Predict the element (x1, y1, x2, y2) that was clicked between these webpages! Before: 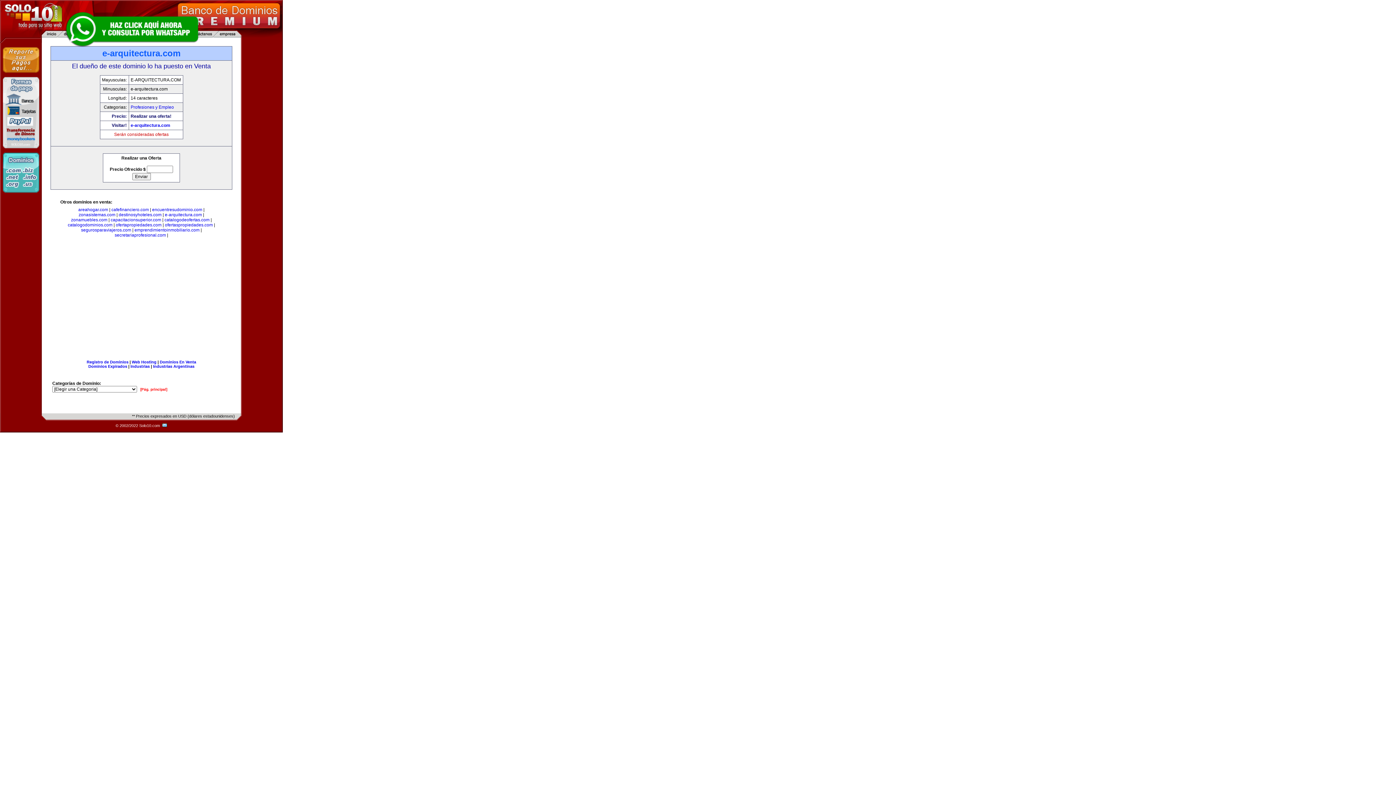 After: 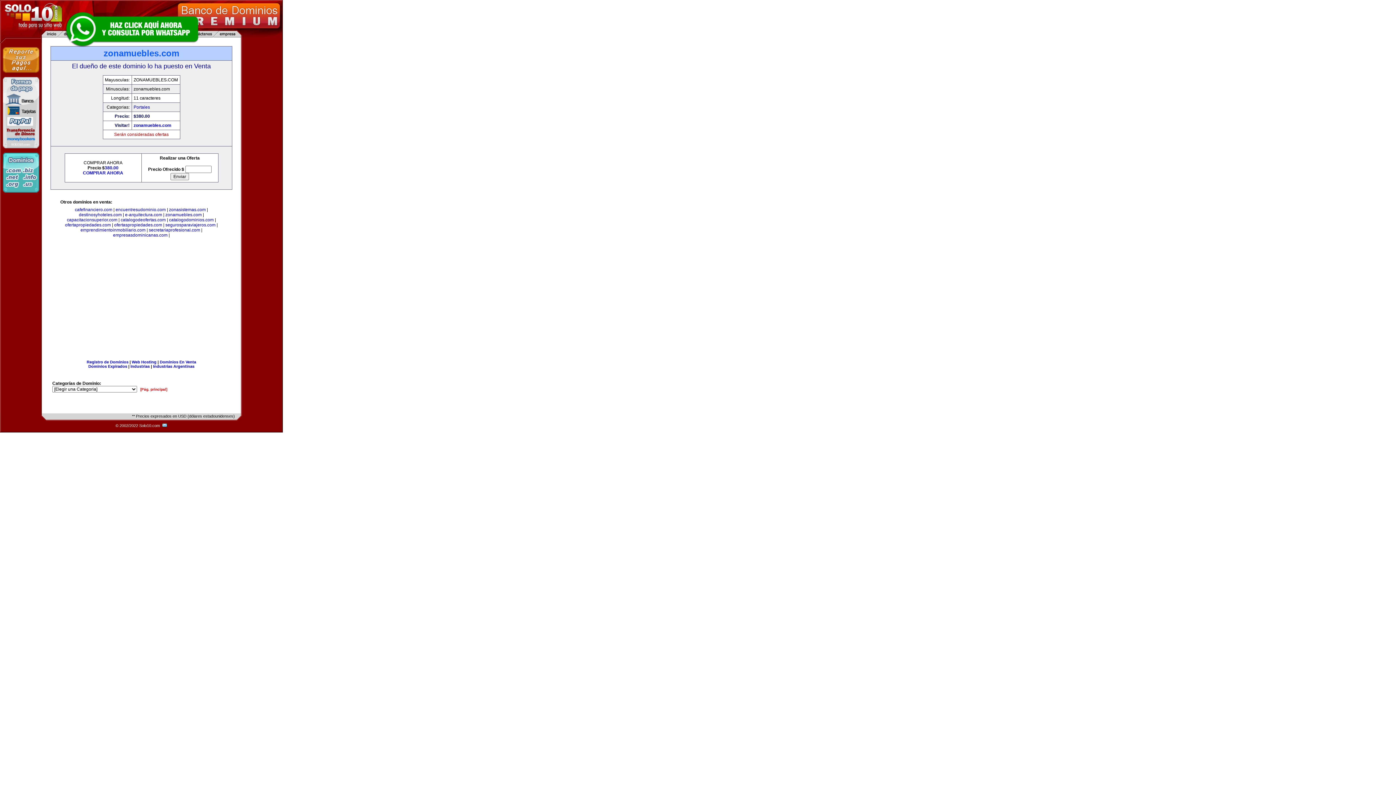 Action: label: zonamuebles.com bbox: (71, 217, 107, 222)